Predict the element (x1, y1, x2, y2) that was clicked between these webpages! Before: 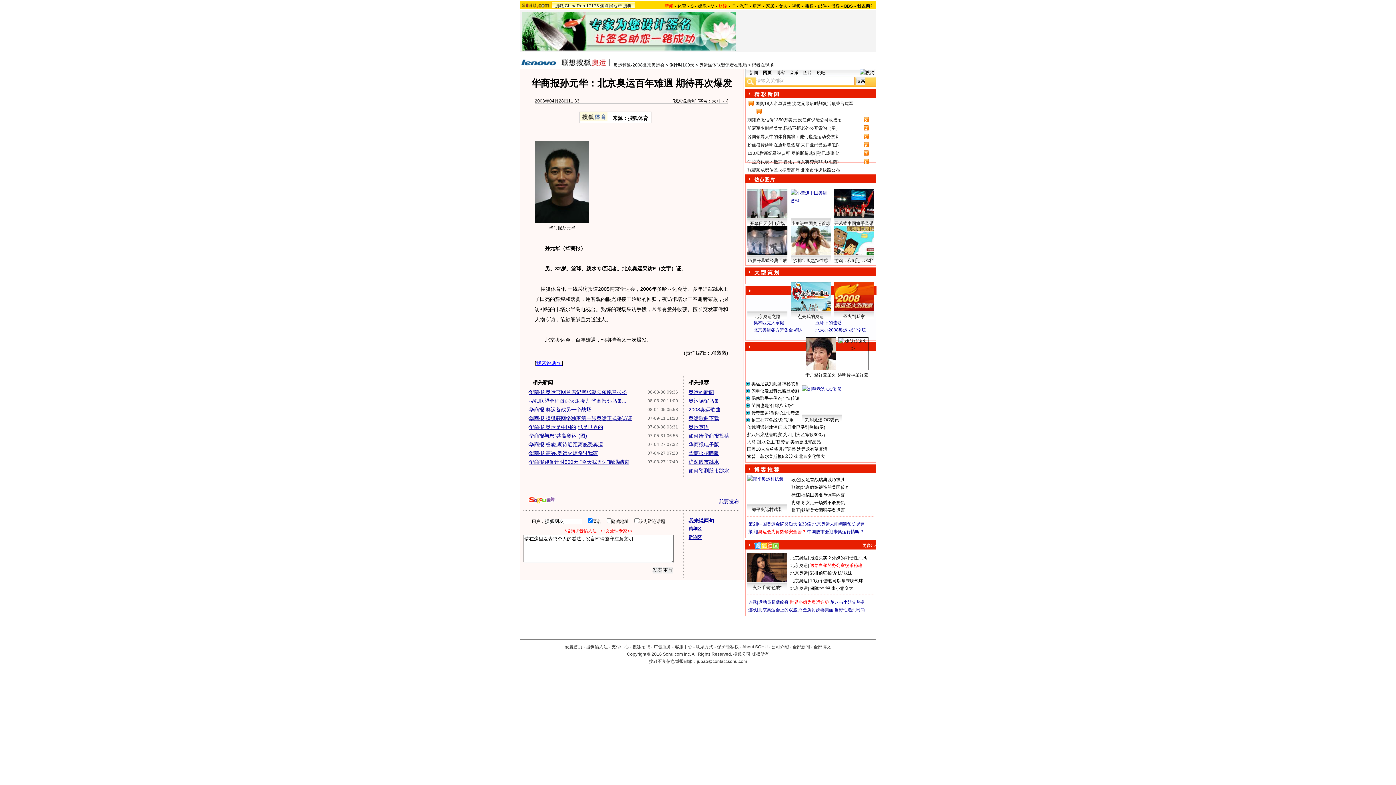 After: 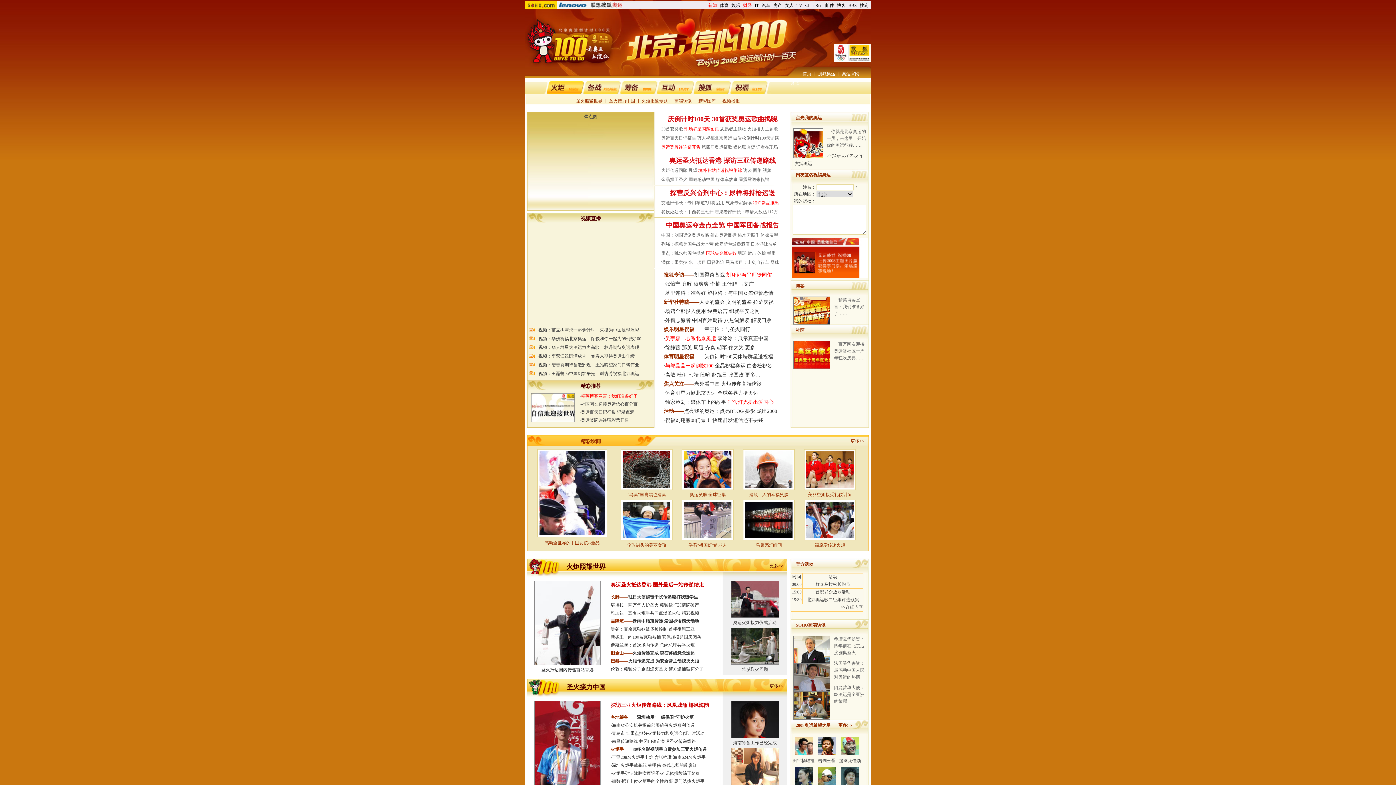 Action: label: 倒计时100天 bbox: (669, 62, 694, 67)